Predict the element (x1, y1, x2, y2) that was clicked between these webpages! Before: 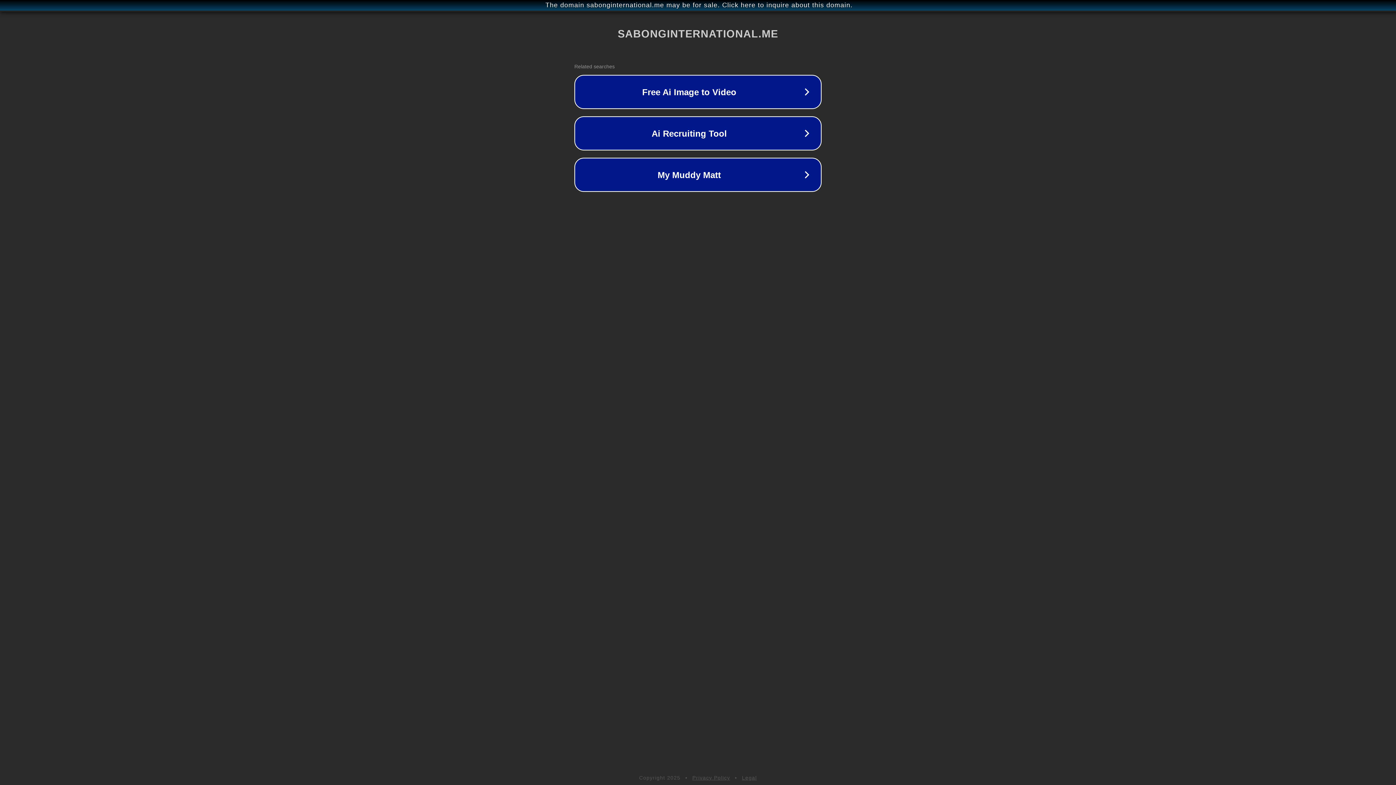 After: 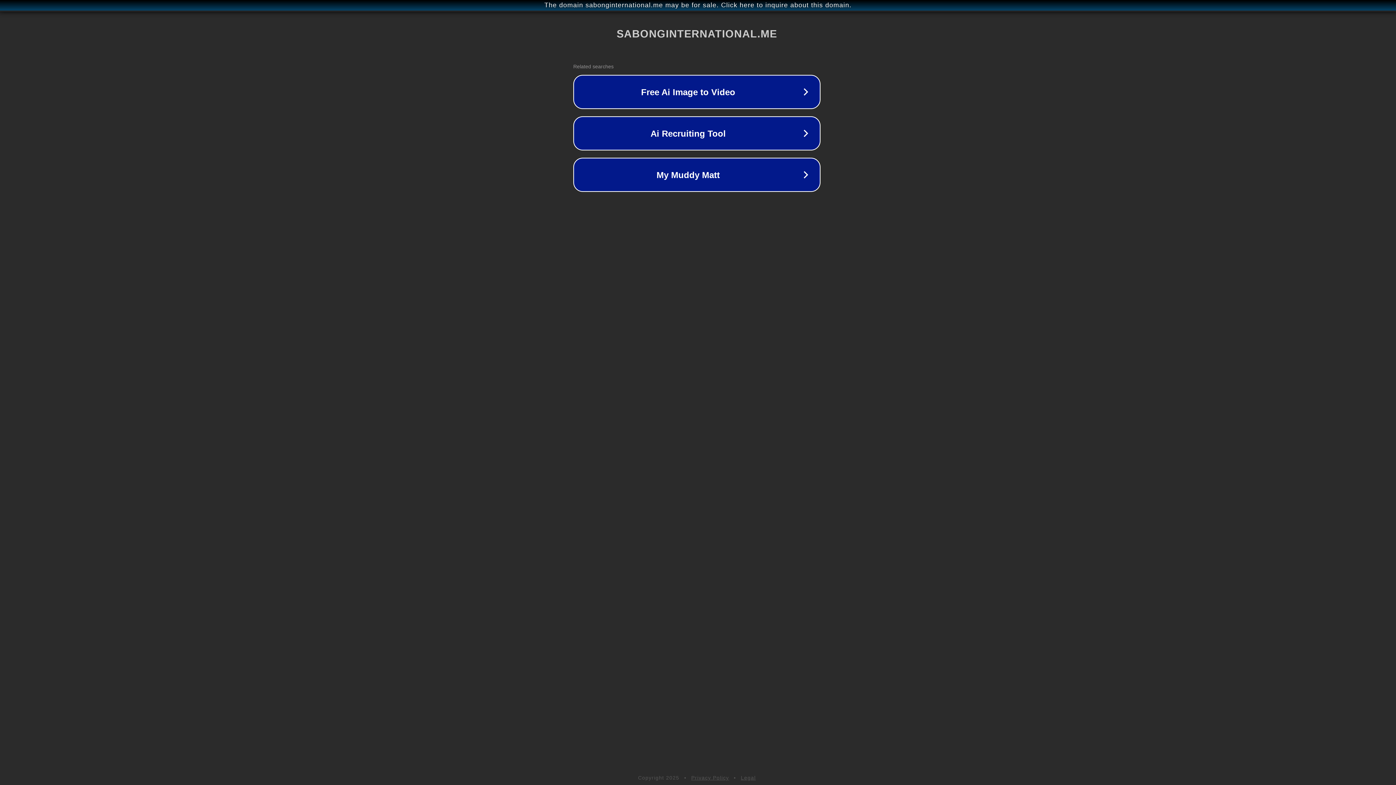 Action: bbox: (1, 1, 1397, 9) label: The domain sabonginternational.me may be for sale. Click here to inquire about this domain.